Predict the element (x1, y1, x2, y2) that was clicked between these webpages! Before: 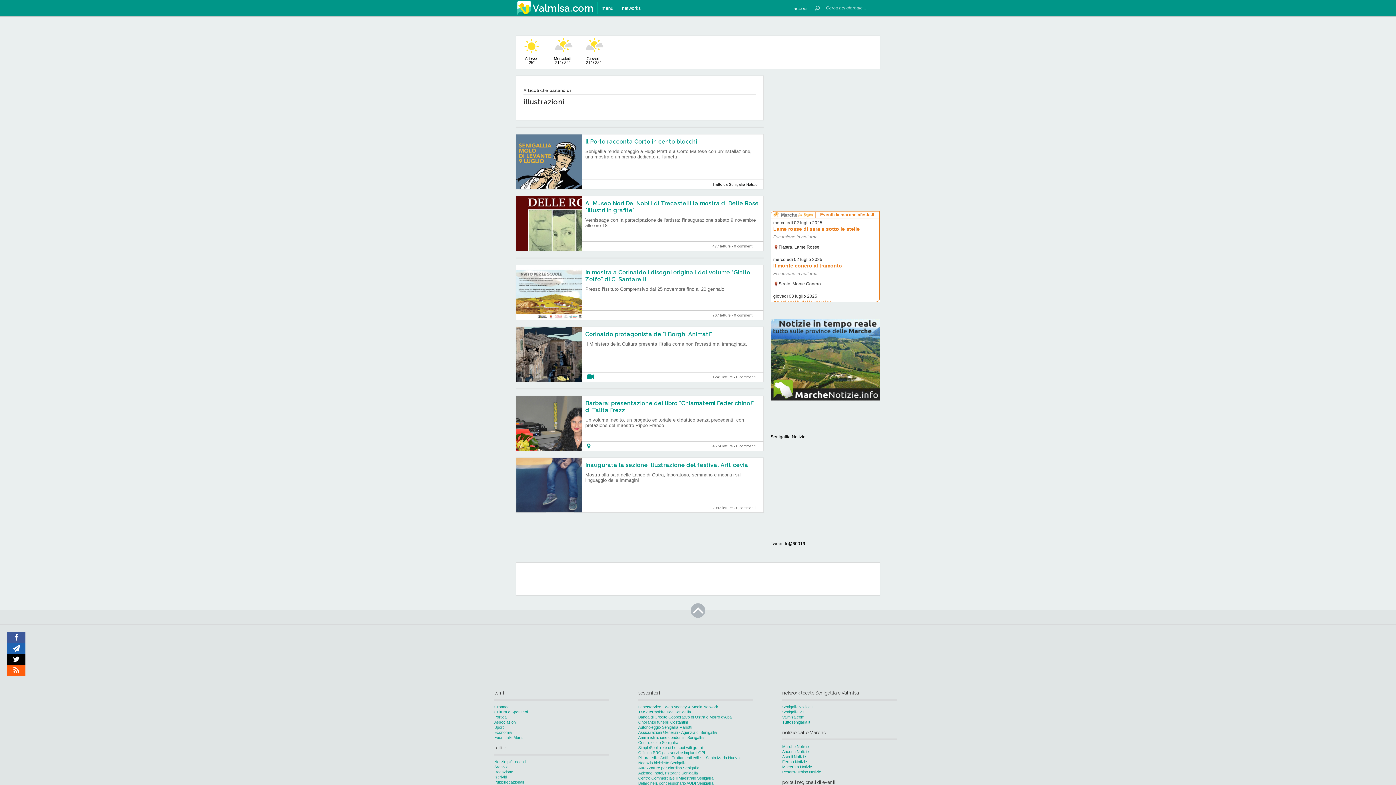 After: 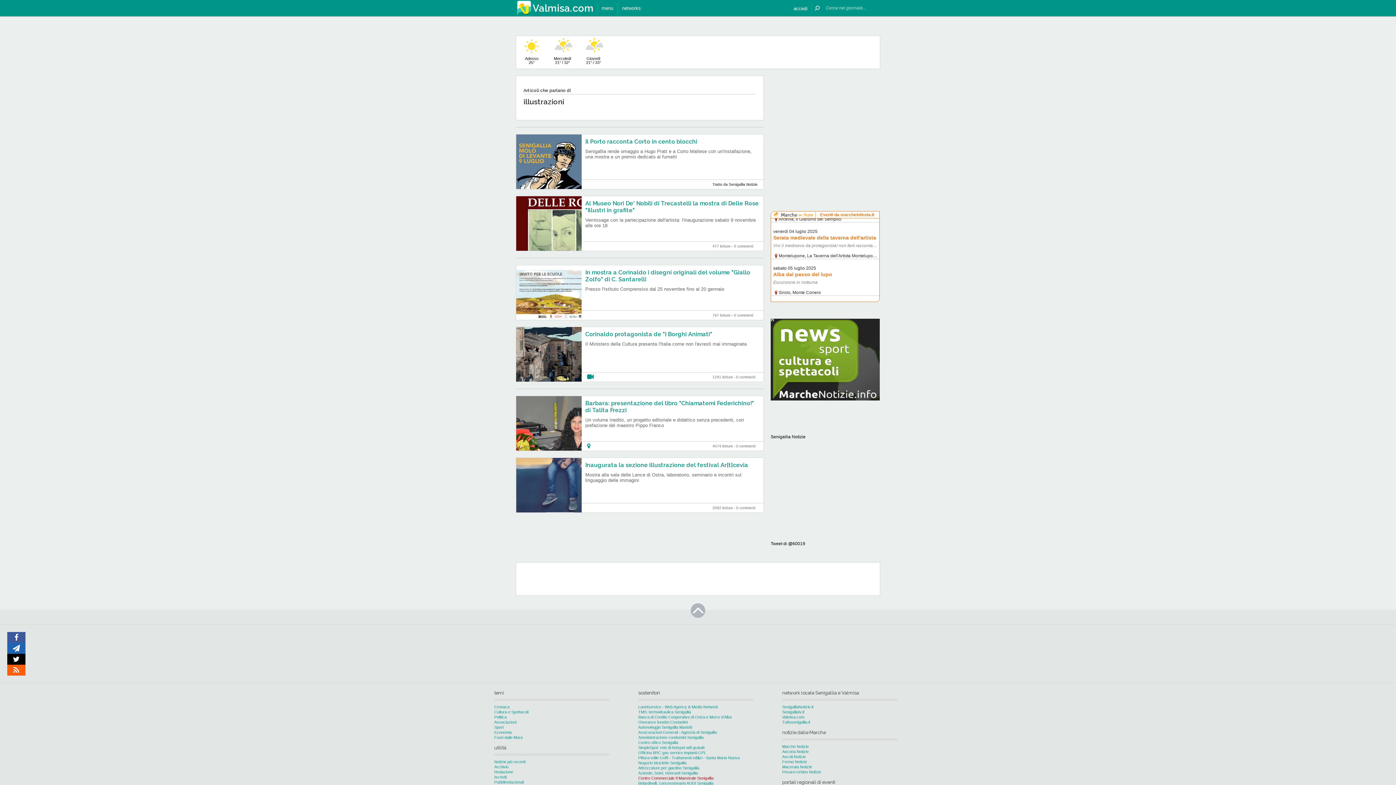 Action: label: Centro Commerciale Il Maestrale Senigallia bbox: (638, 776, 713, 780)